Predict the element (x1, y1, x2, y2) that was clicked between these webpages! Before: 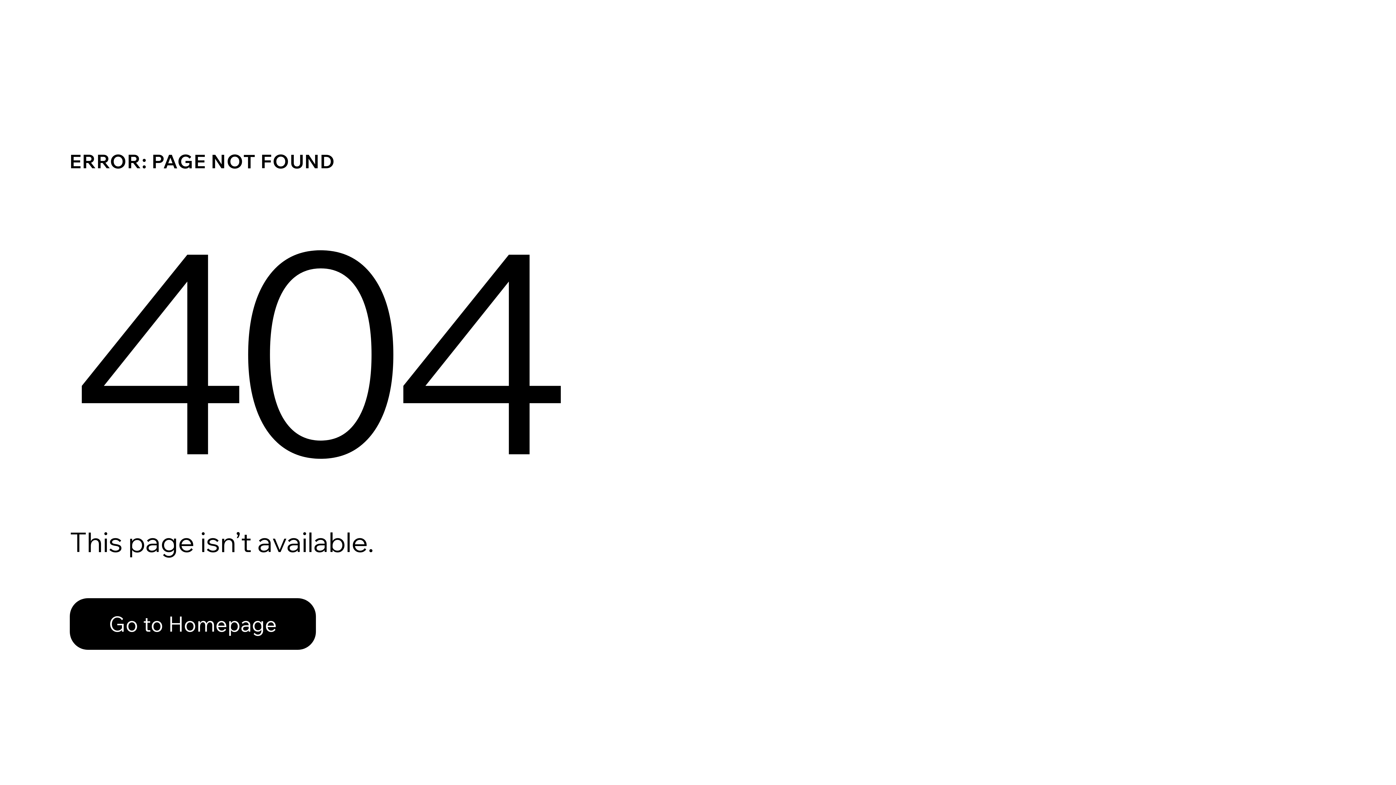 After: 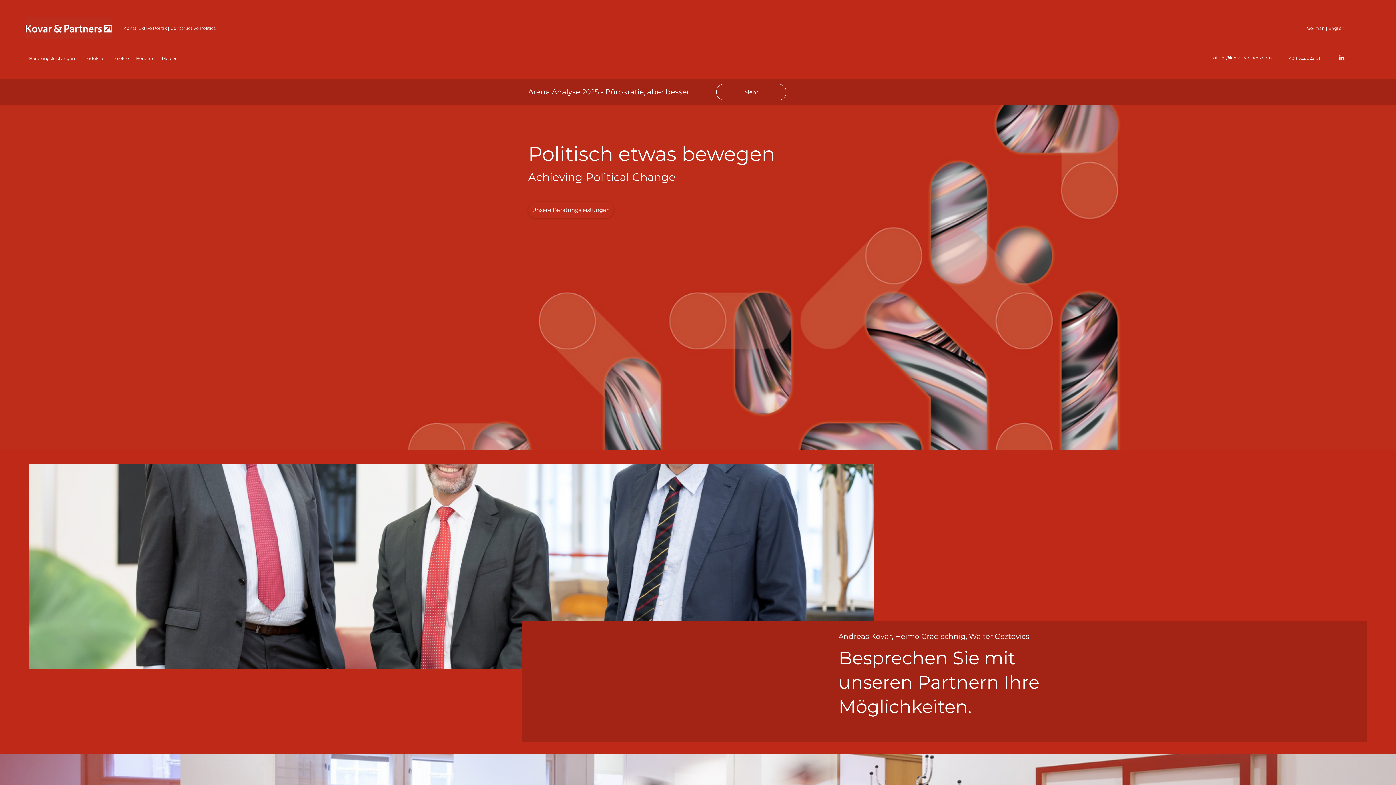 Action: bbox: (69, 582, 768, 659) label: Go to Homepage